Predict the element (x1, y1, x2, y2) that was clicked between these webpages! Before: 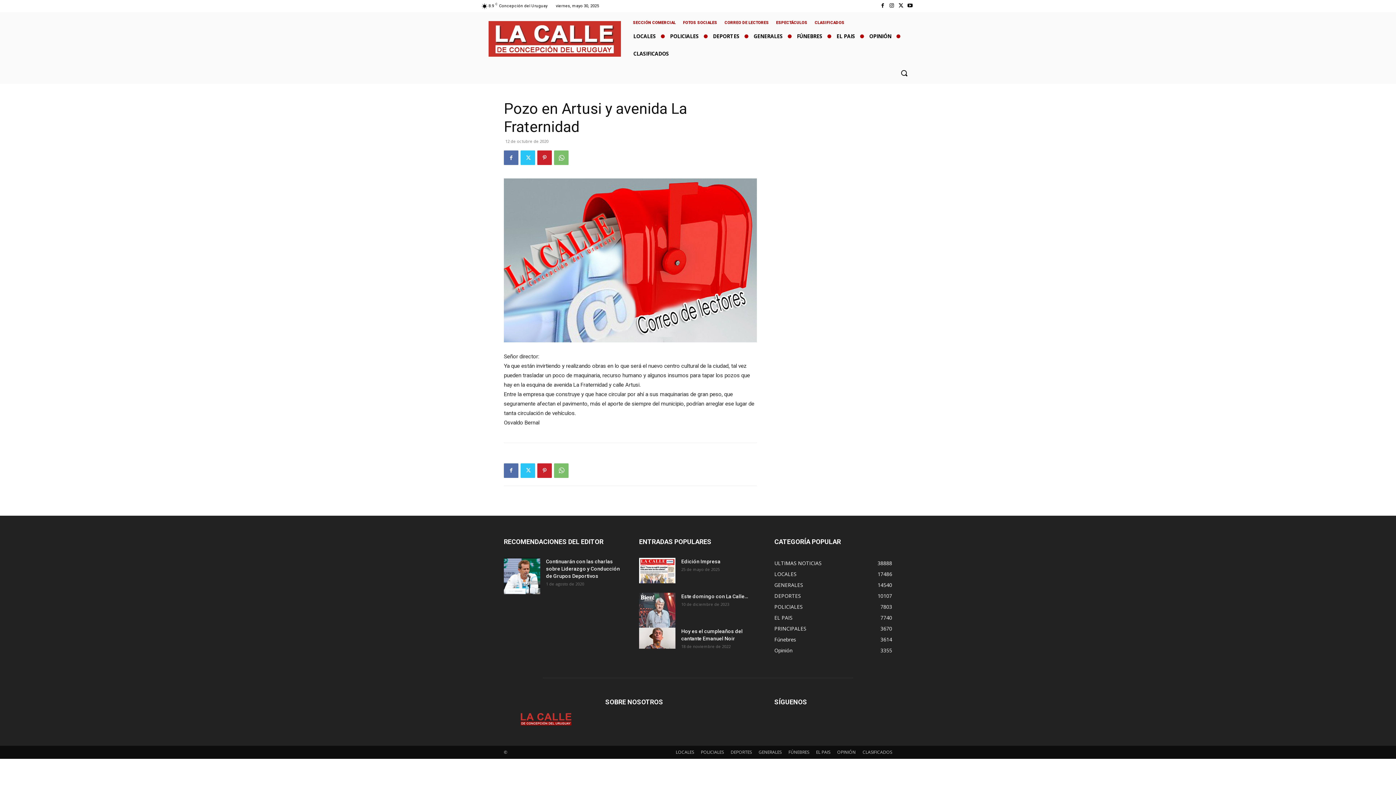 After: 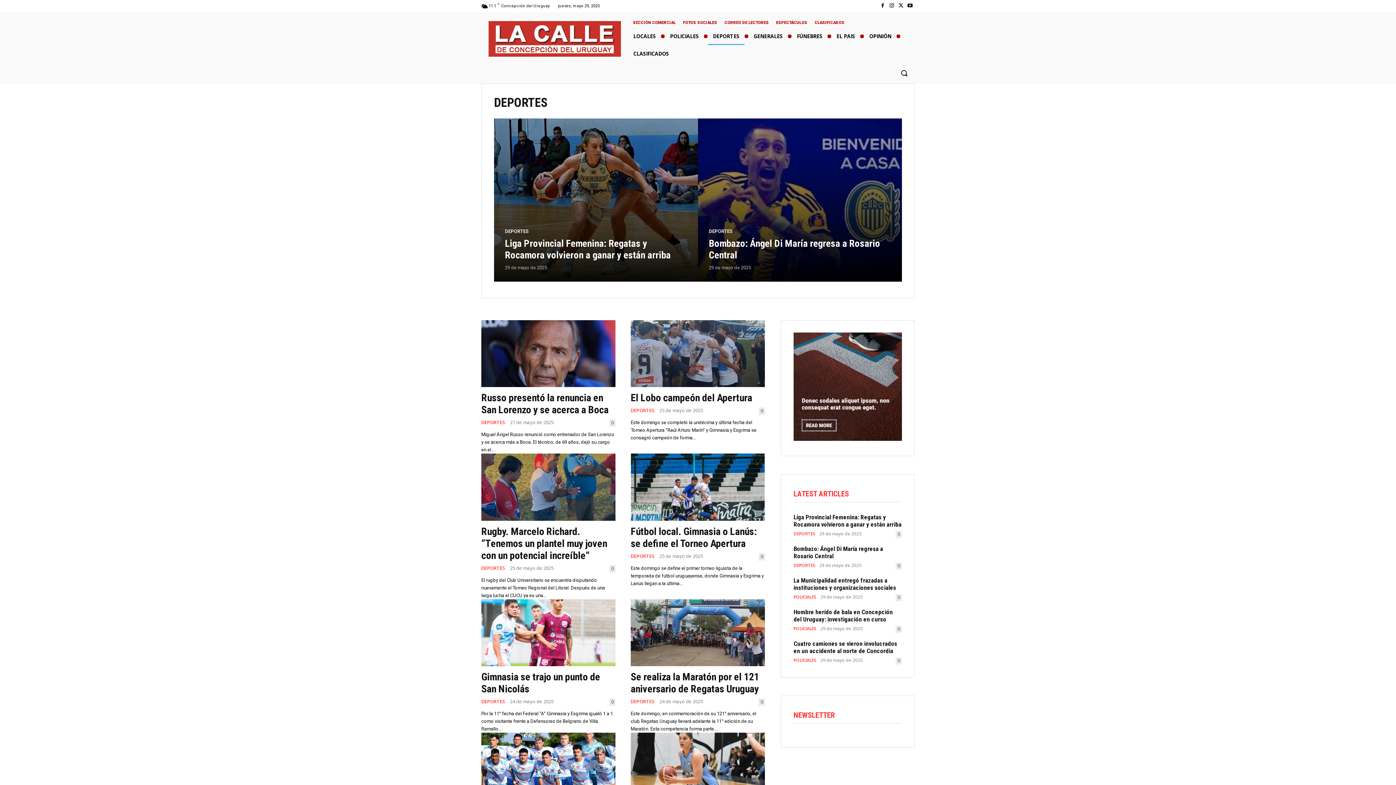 Action: label: DEPORTES bbox: (708, 27, 744, 45)